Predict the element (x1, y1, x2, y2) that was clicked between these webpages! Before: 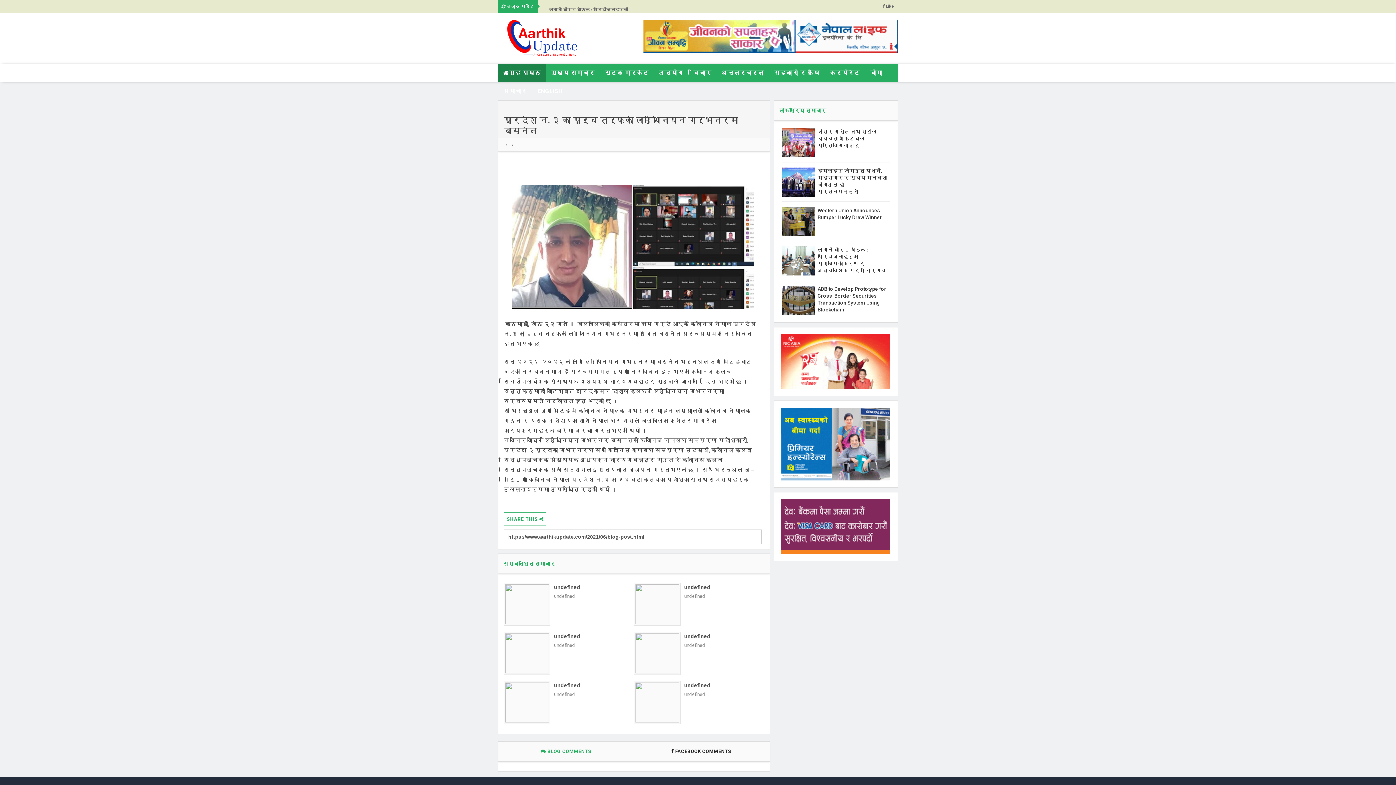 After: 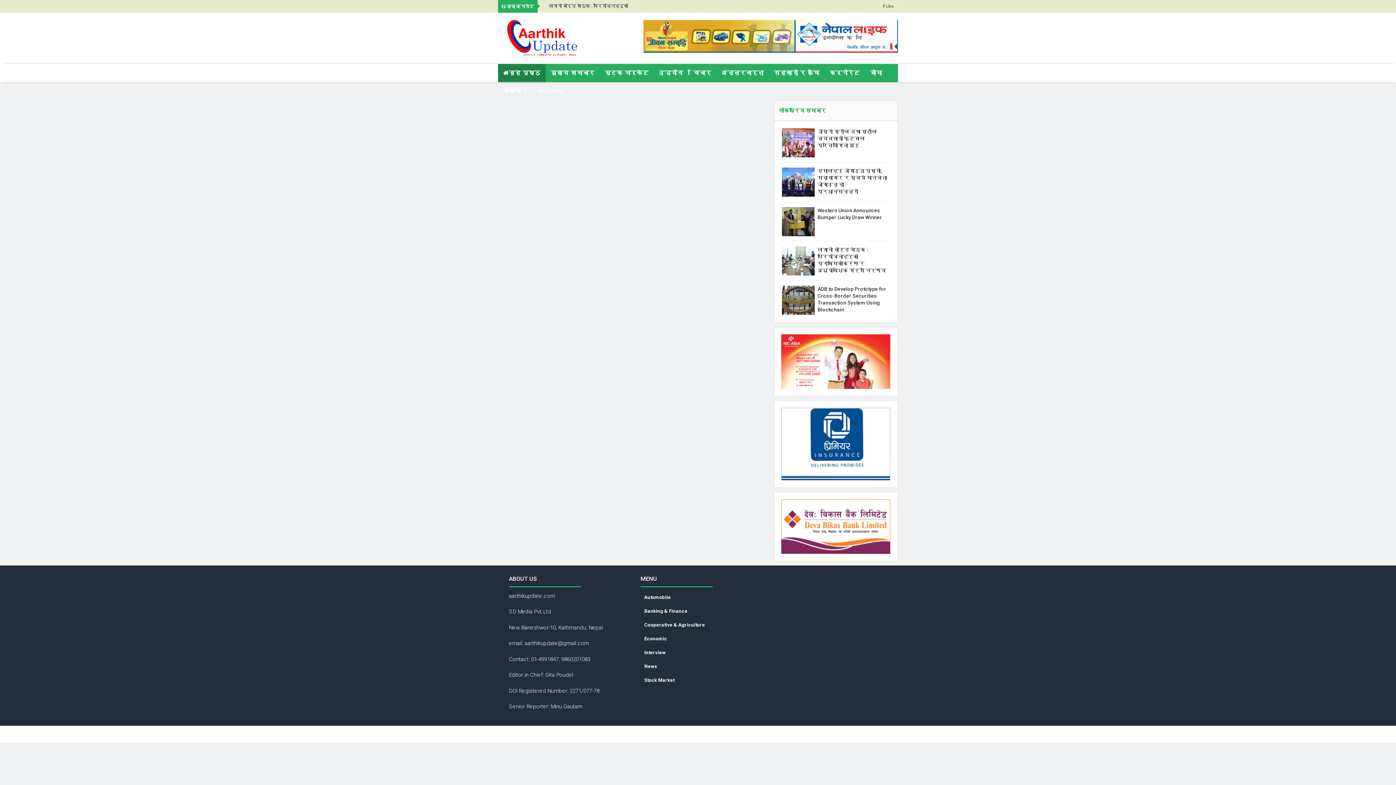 Action: label: undefined bbox: (554, 583, 627, 592)